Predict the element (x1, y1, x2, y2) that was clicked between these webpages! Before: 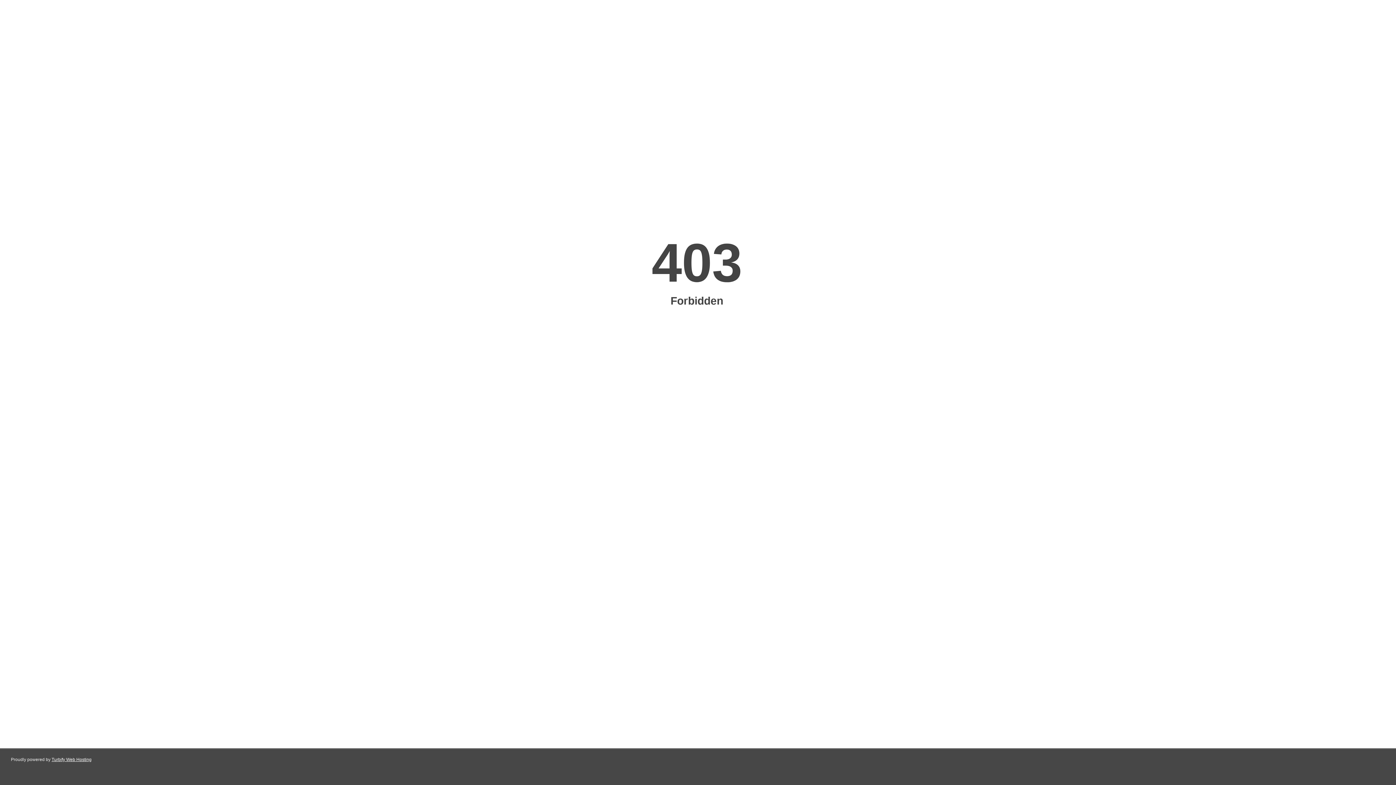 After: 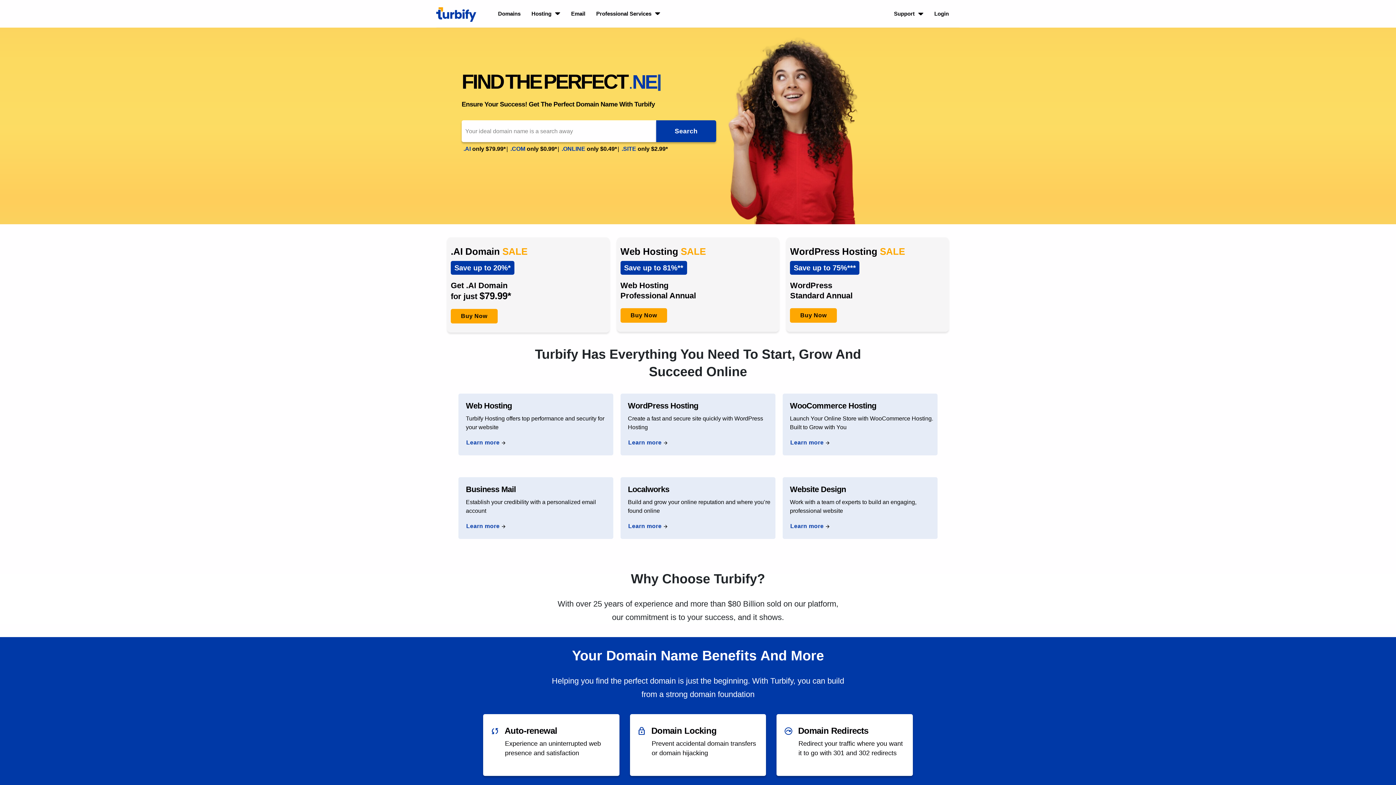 Action: label: Turbify Web Hosting bbox: (51, 757, 91, 762)